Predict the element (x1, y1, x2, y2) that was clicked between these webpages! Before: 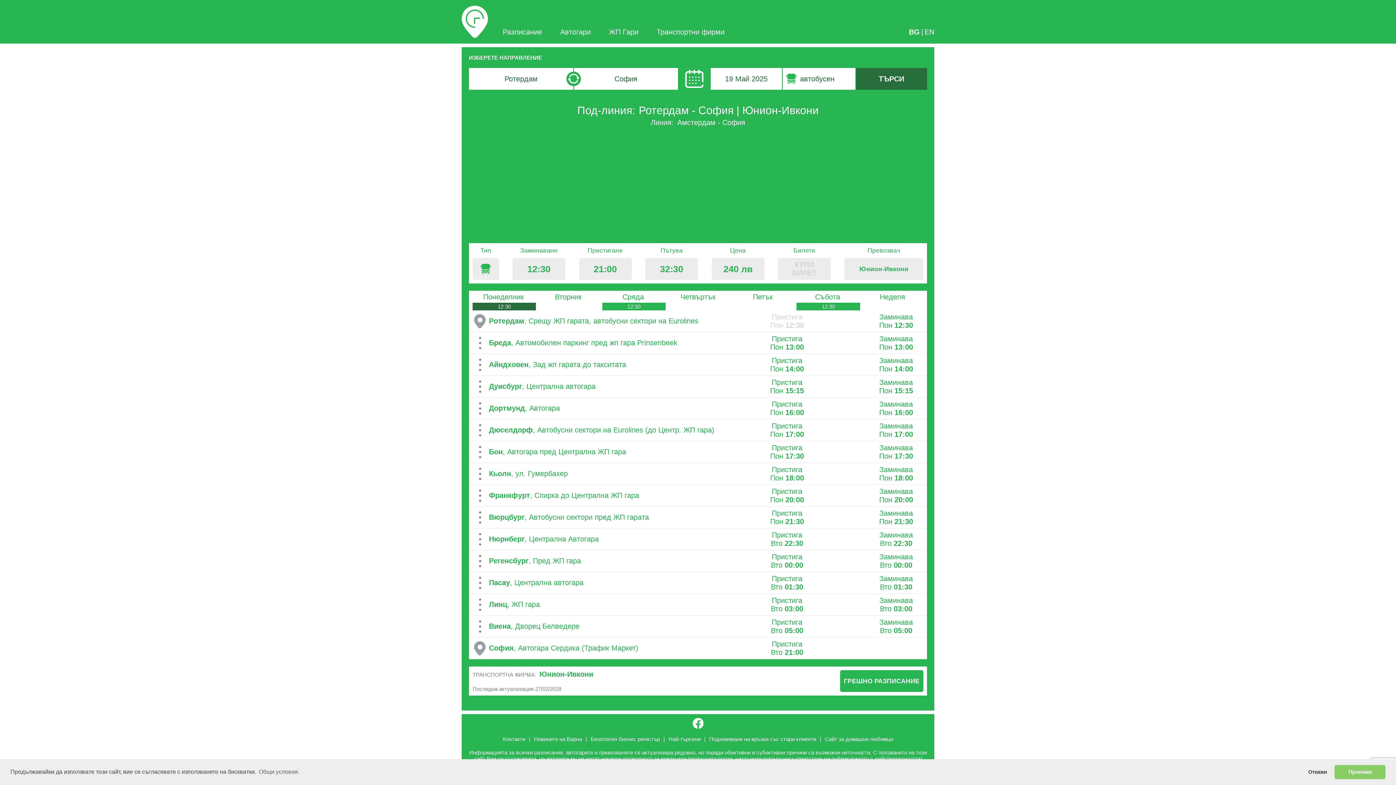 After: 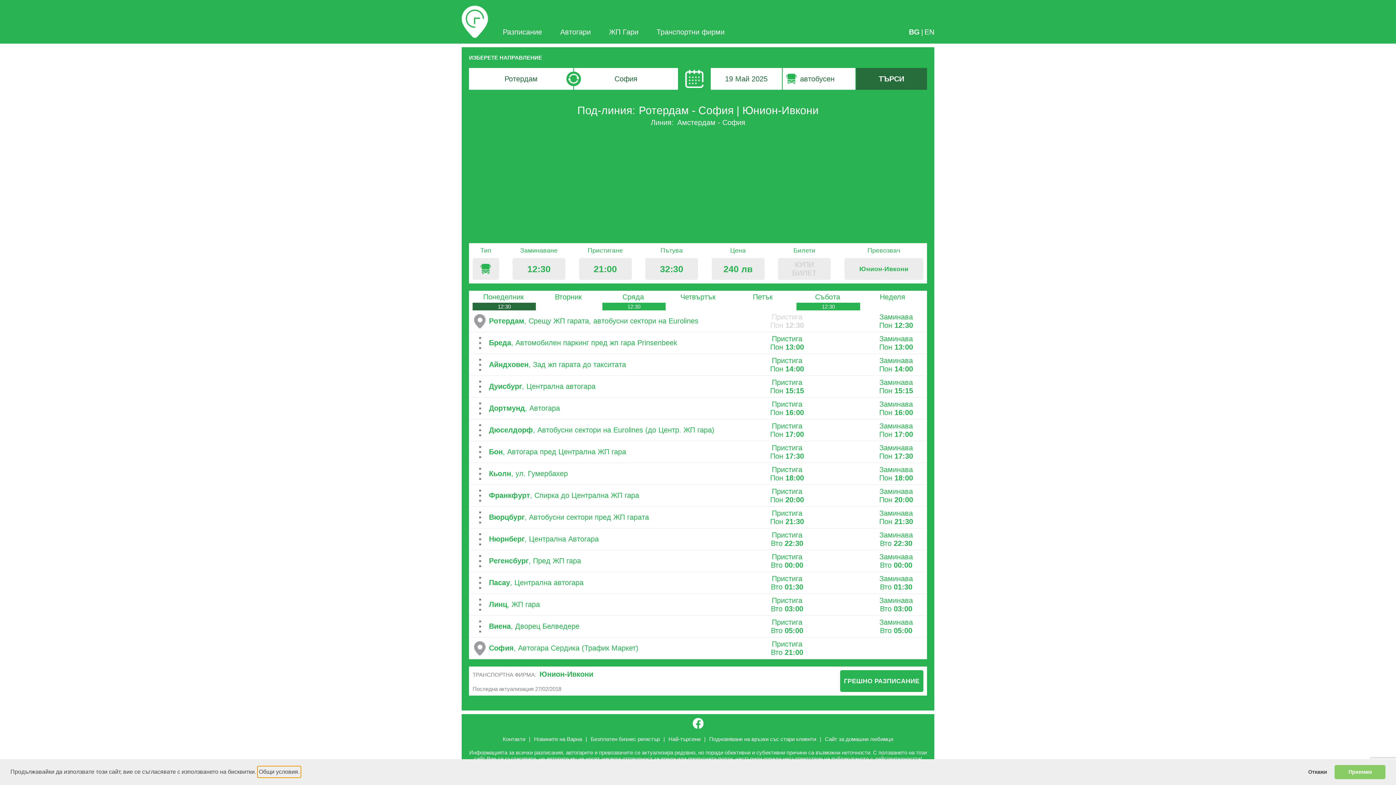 Action: bbox: (257, 766, 300, 777) label: learn more about cookies